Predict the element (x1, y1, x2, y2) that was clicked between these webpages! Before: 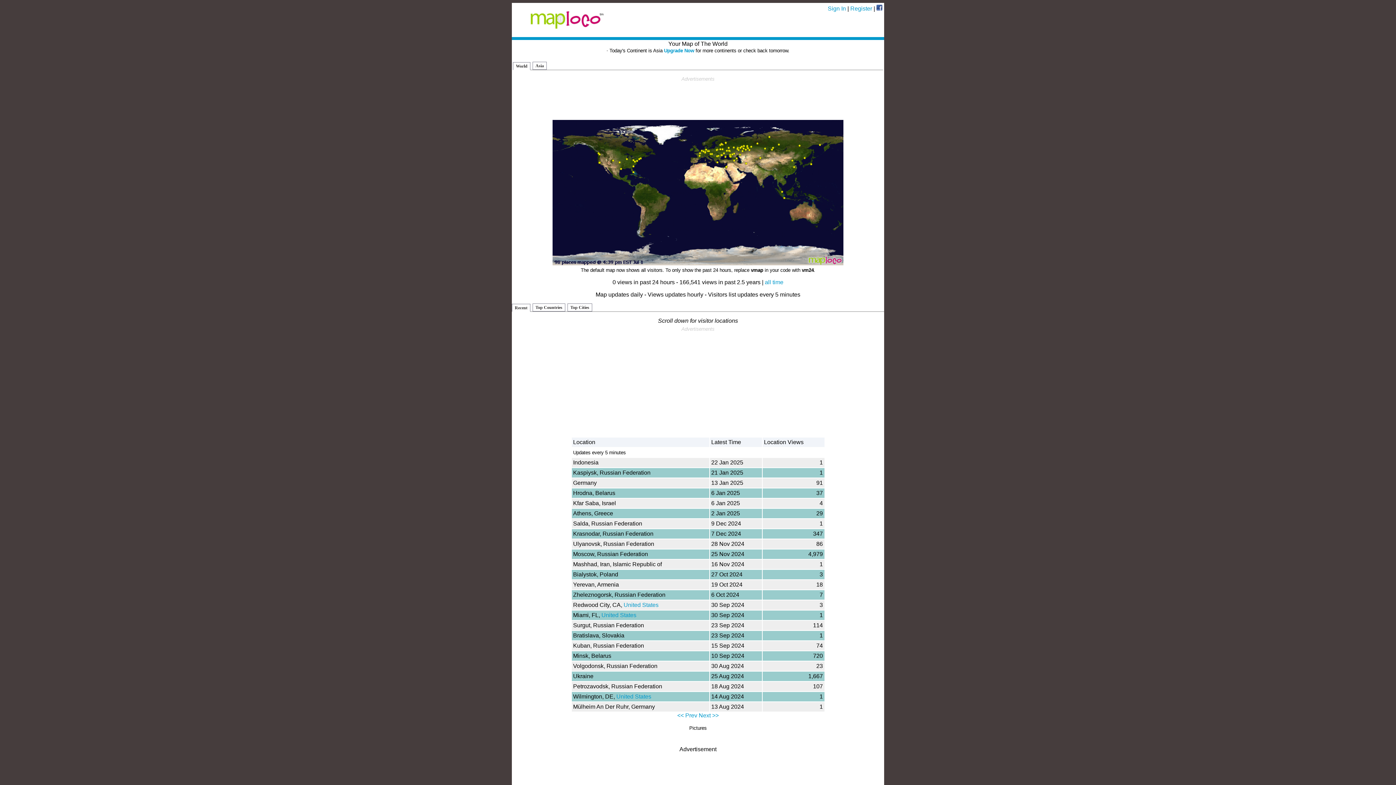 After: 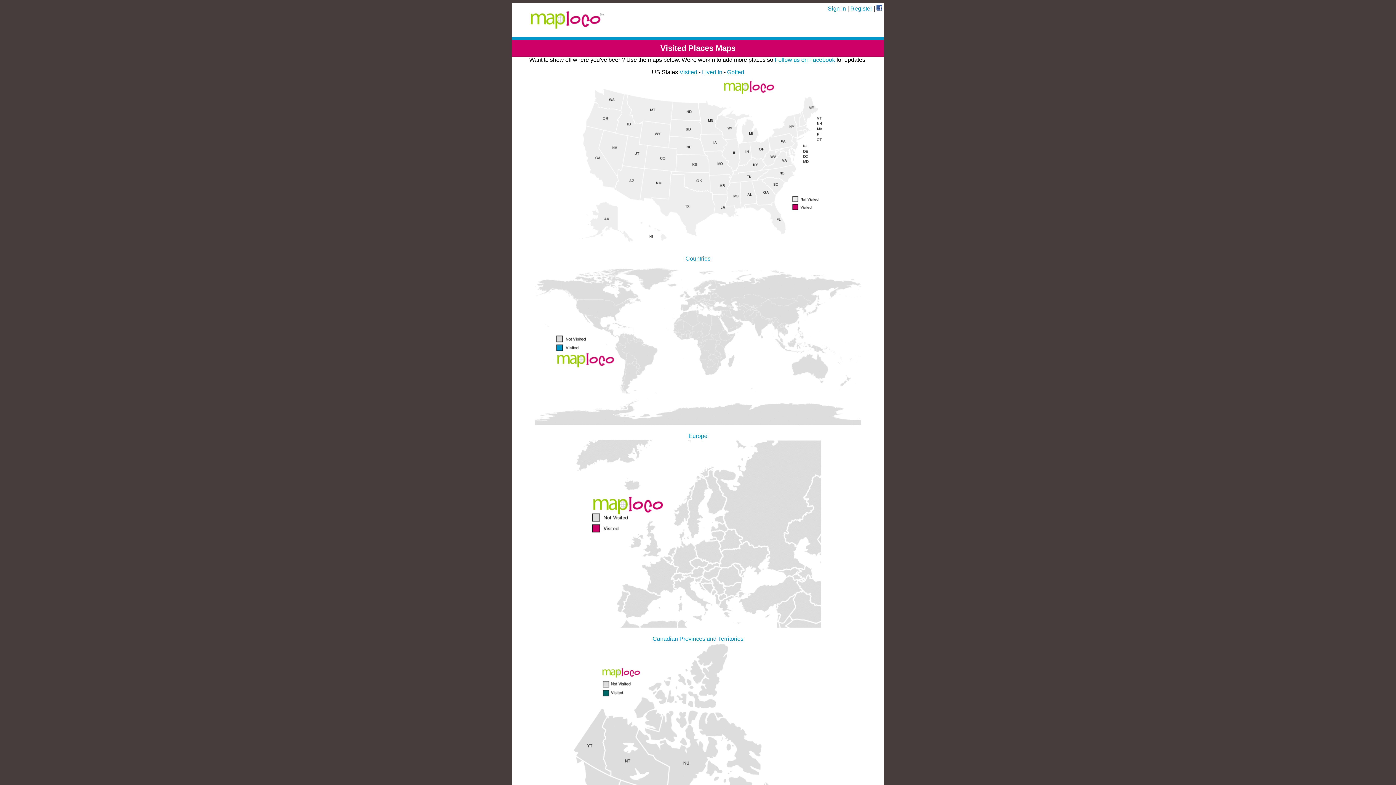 Action: bbox: (512, 30, 614, 36)